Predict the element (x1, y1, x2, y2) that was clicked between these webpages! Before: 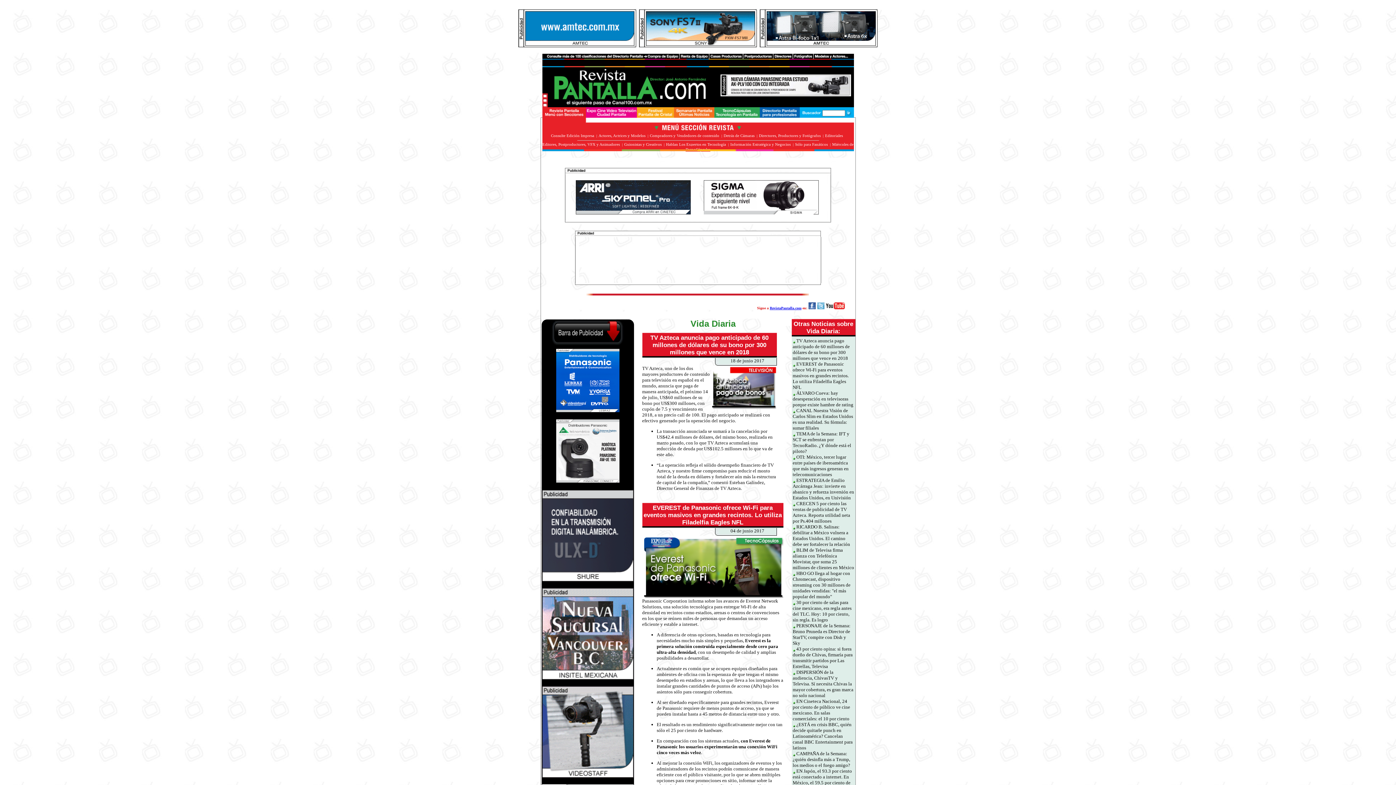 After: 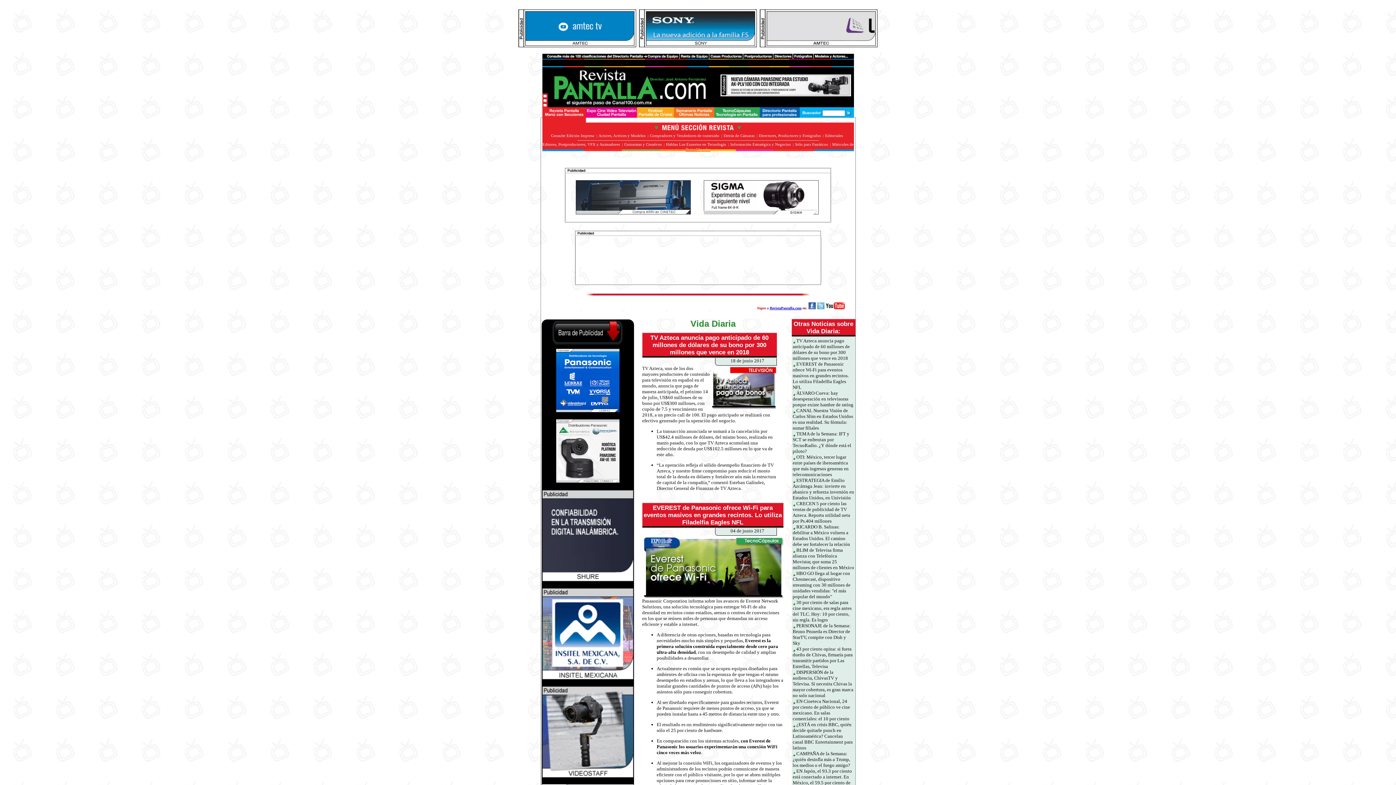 Action: bbox: (808, 304, 815, 310)